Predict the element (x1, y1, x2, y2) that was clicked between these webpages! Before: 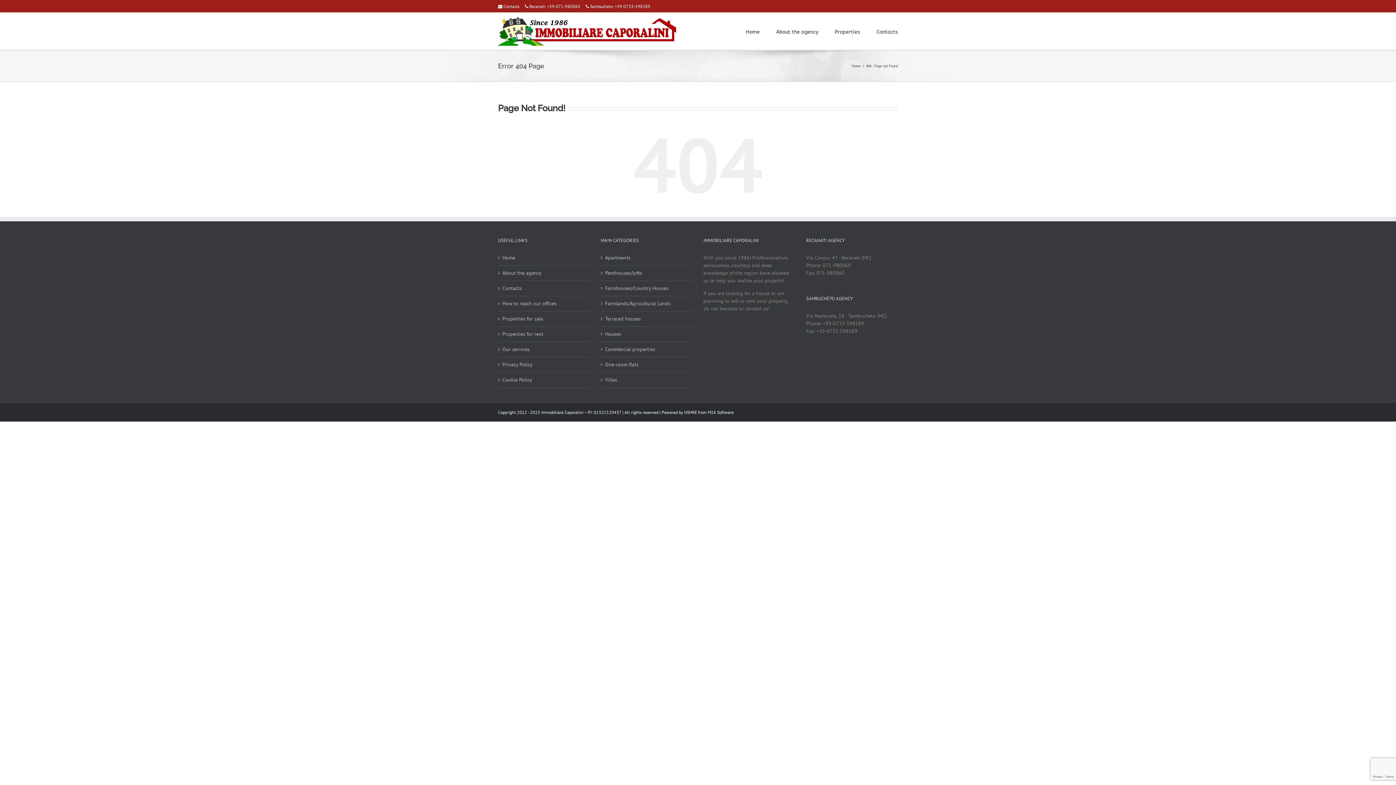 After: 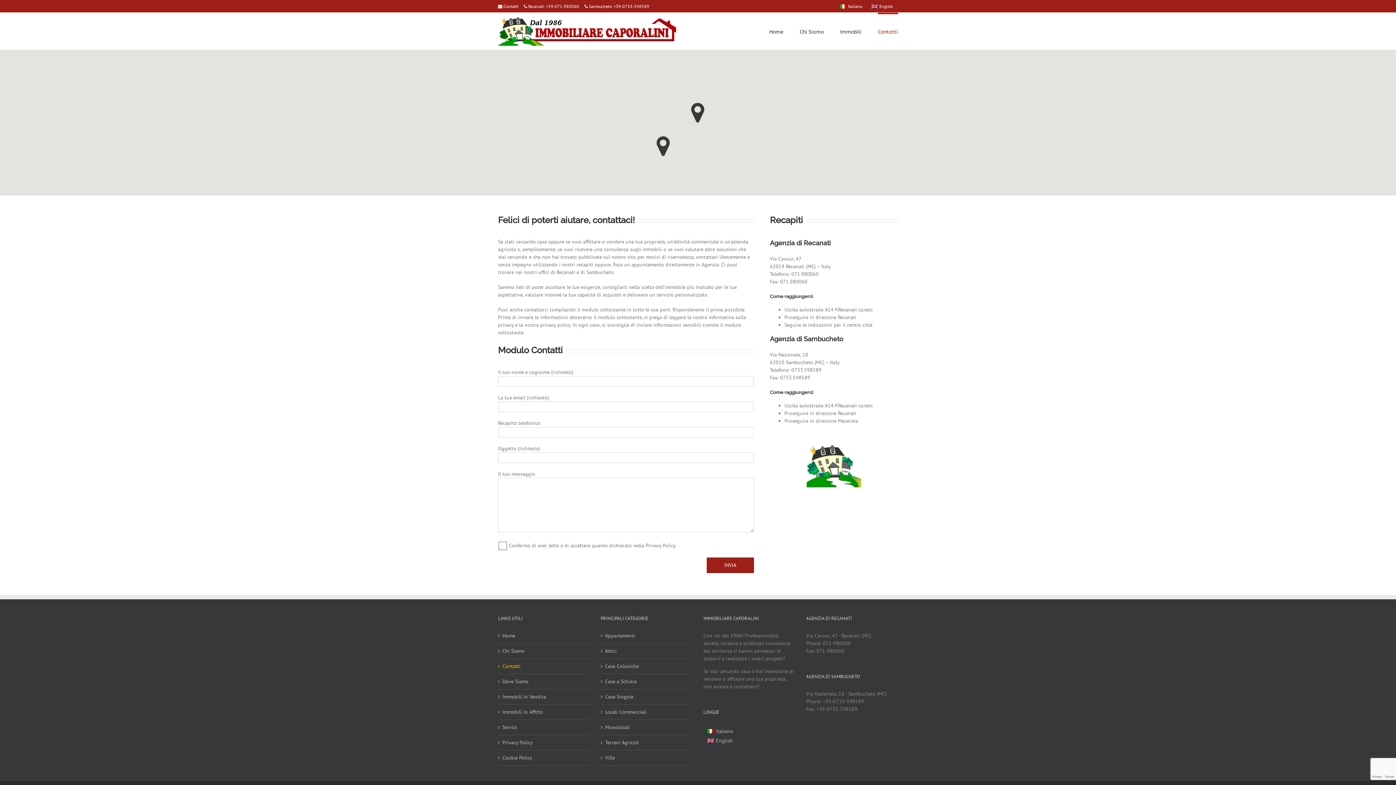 Action: bbox: (503, 3, 519, 8) label: Contacts